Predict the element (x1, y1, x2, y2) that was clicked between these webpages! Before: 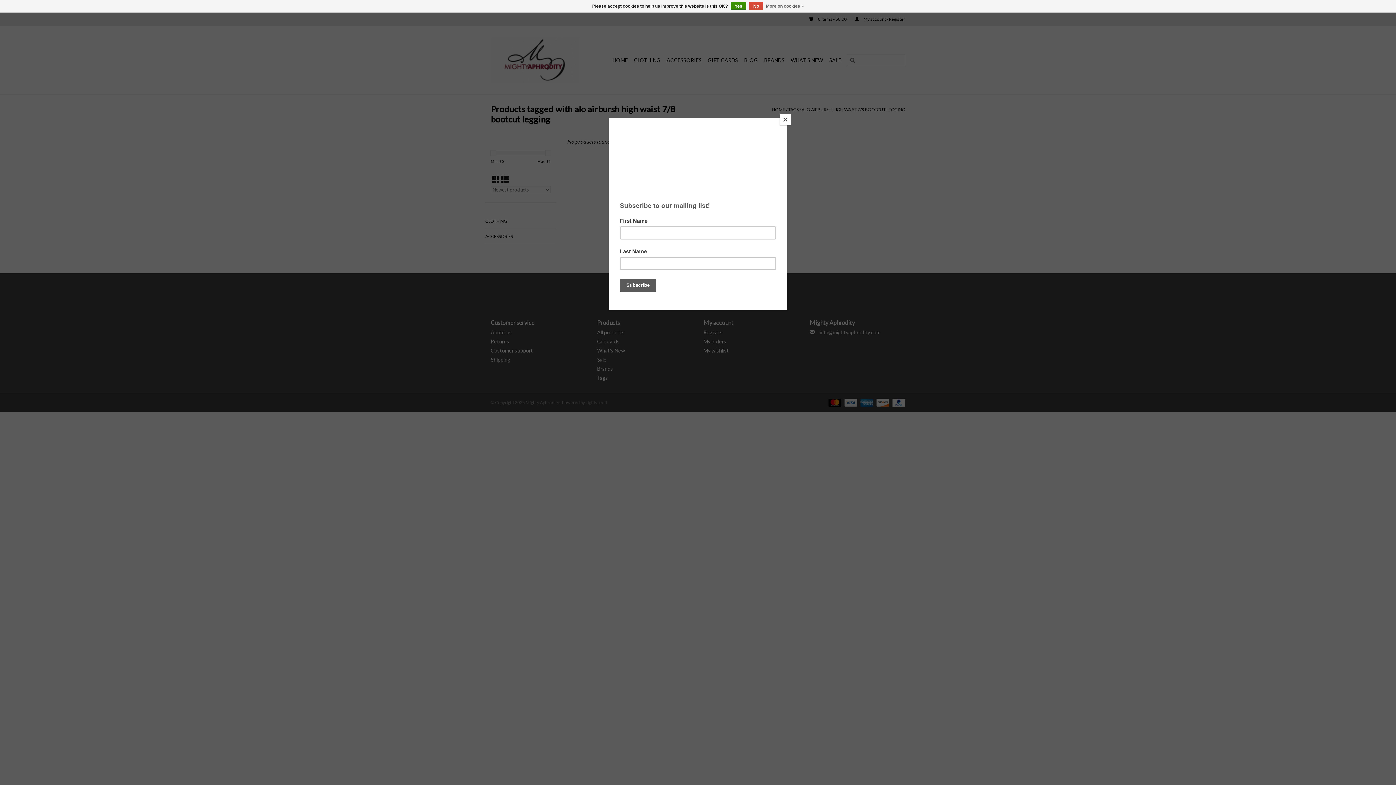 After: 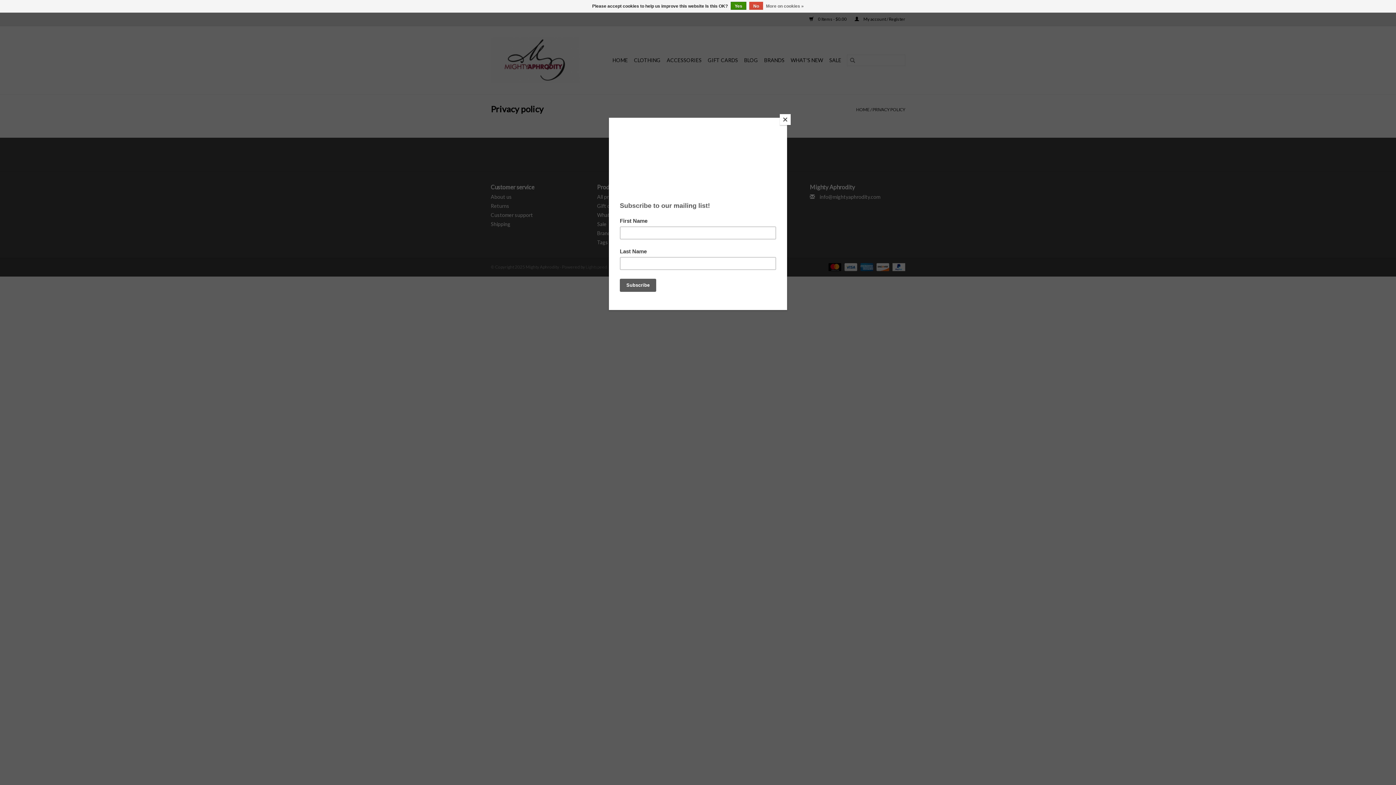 Action: bbox: (766, 1, 804, 10) label: More on cookies »